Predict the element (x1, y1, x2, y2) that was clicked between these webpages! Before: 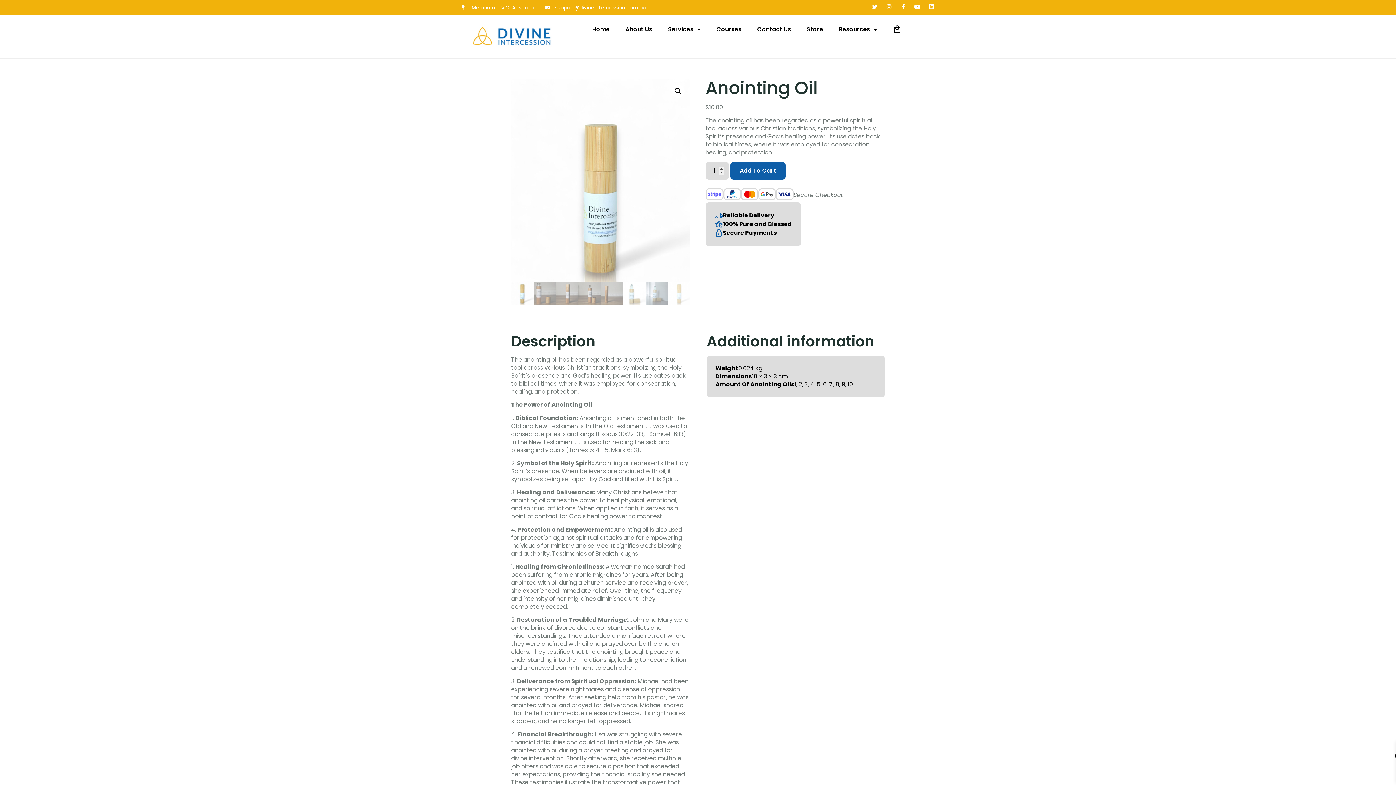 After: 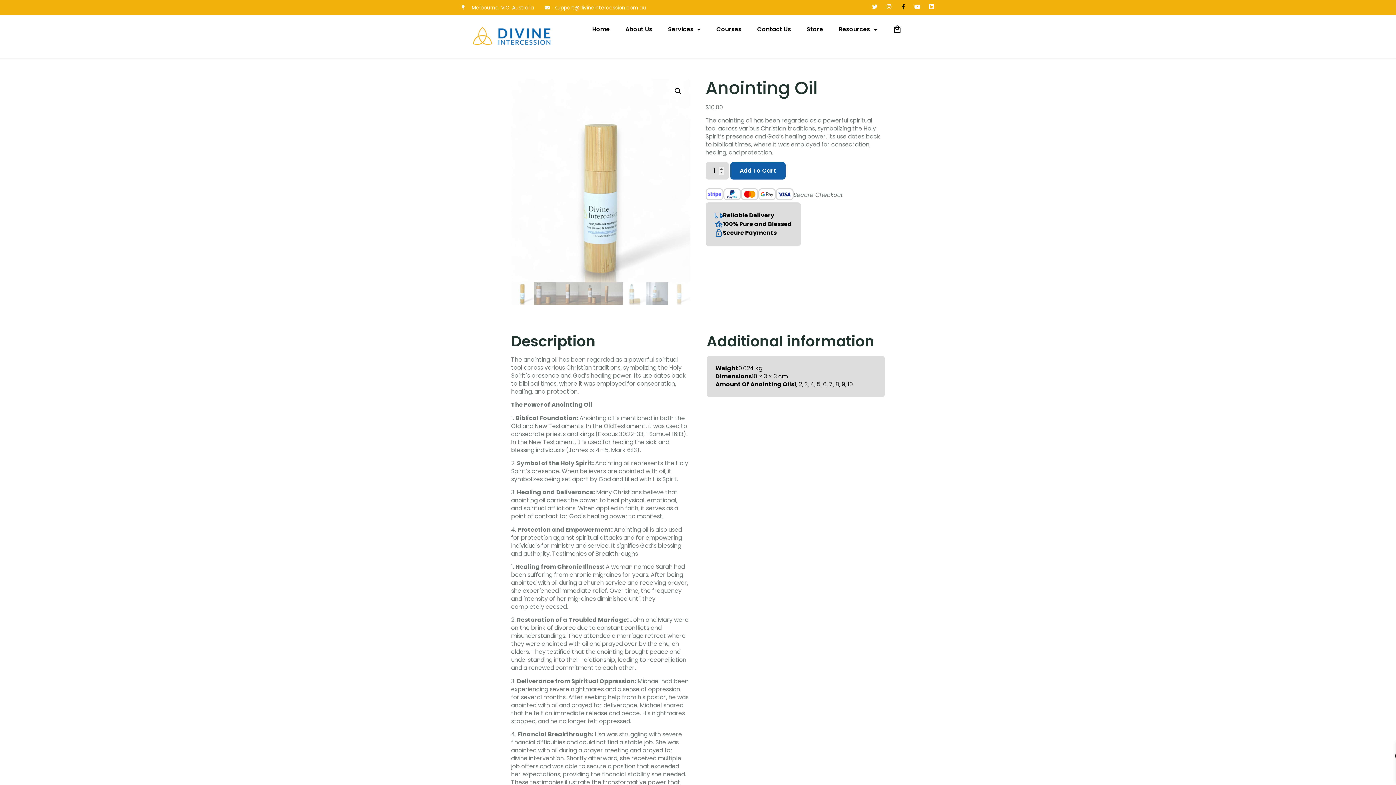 Action: bbox: (900, 4, 906, 9) label: Facebook-f